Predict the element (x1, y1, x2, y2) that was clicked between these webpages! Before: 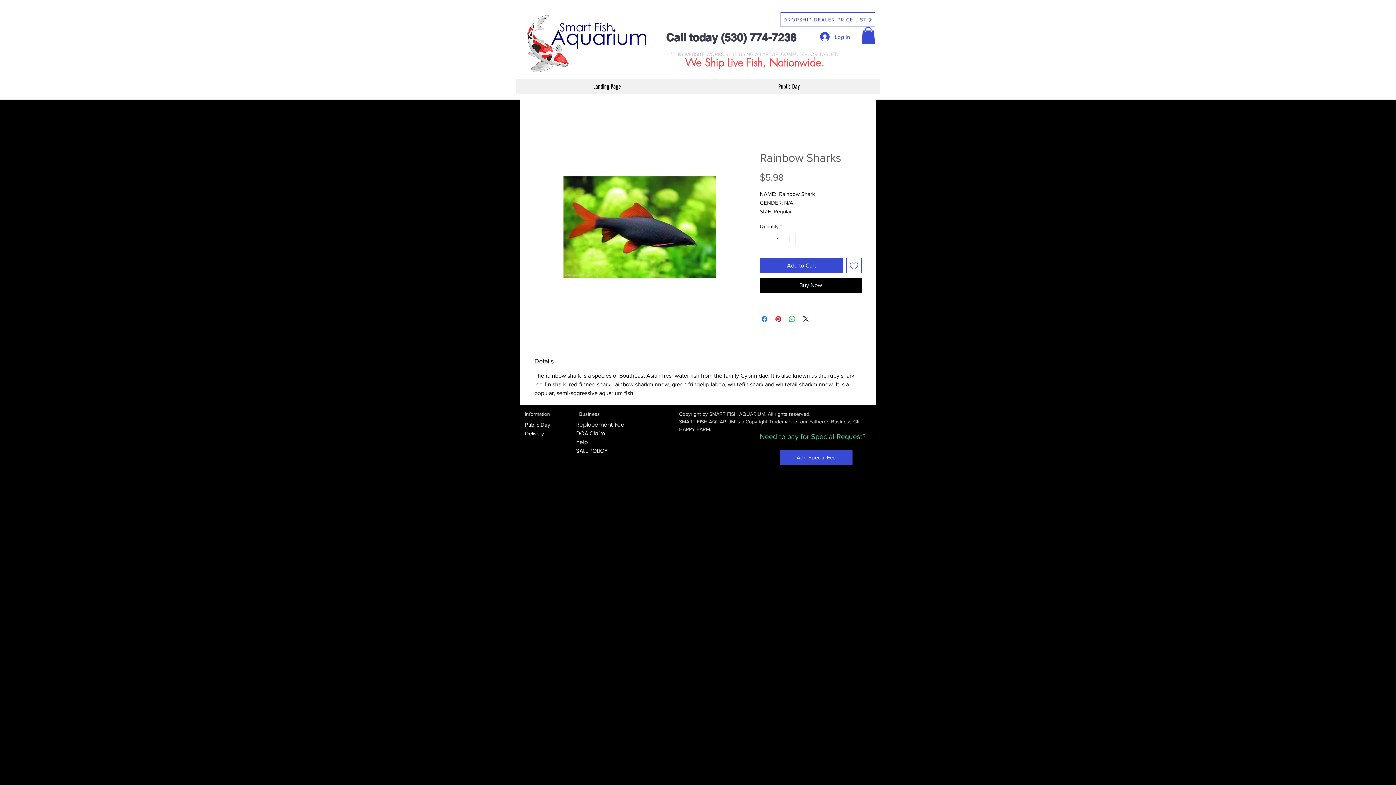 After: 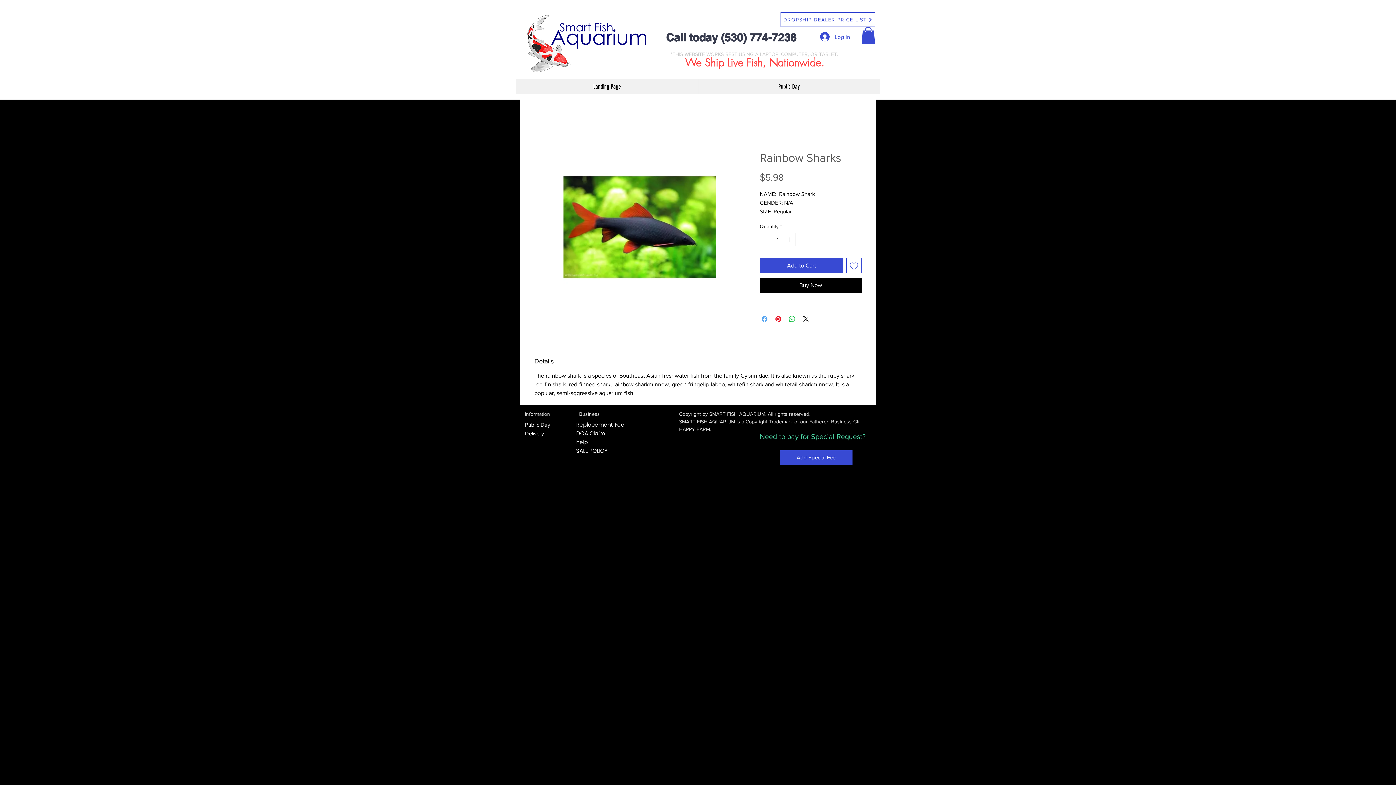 Action: label: Share on Facebook bbox: (760, 314, 769, 323)